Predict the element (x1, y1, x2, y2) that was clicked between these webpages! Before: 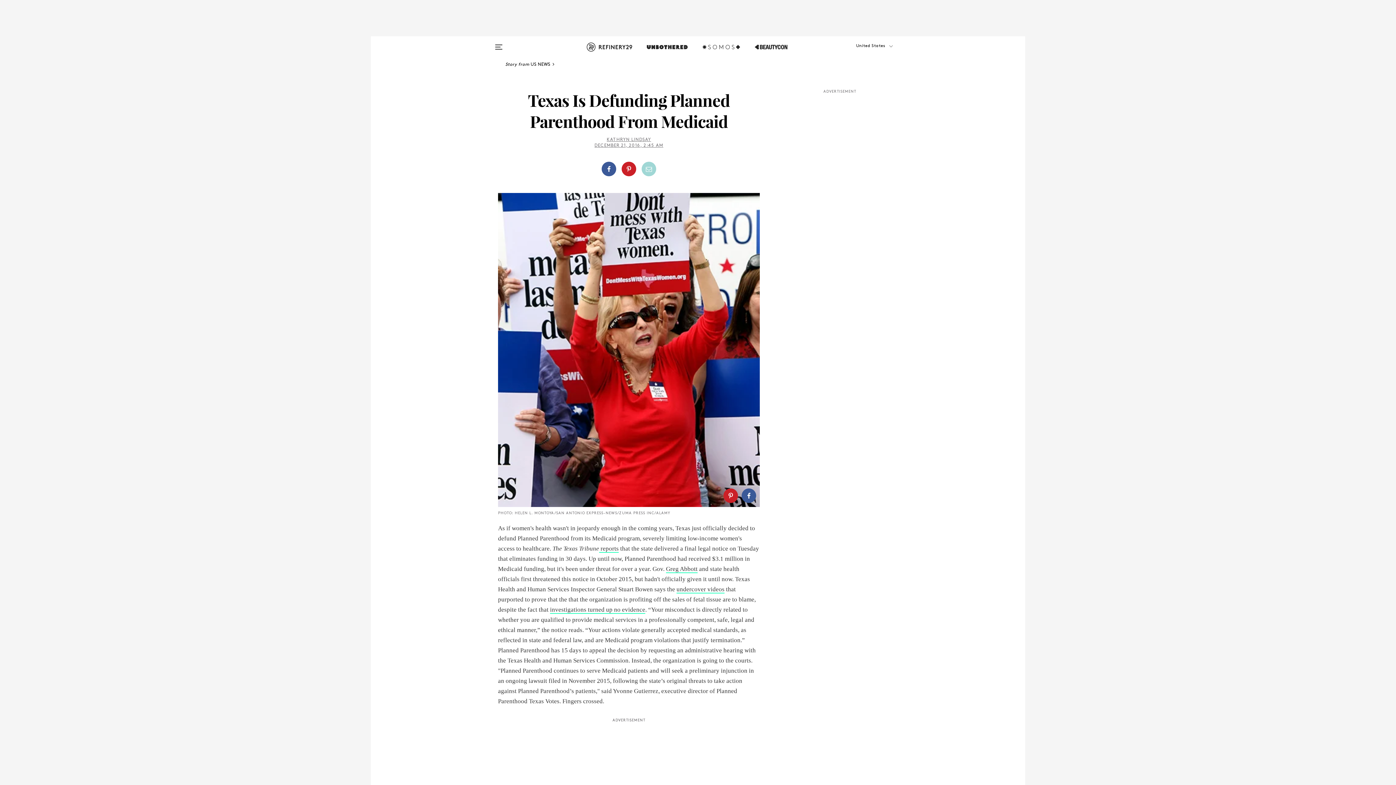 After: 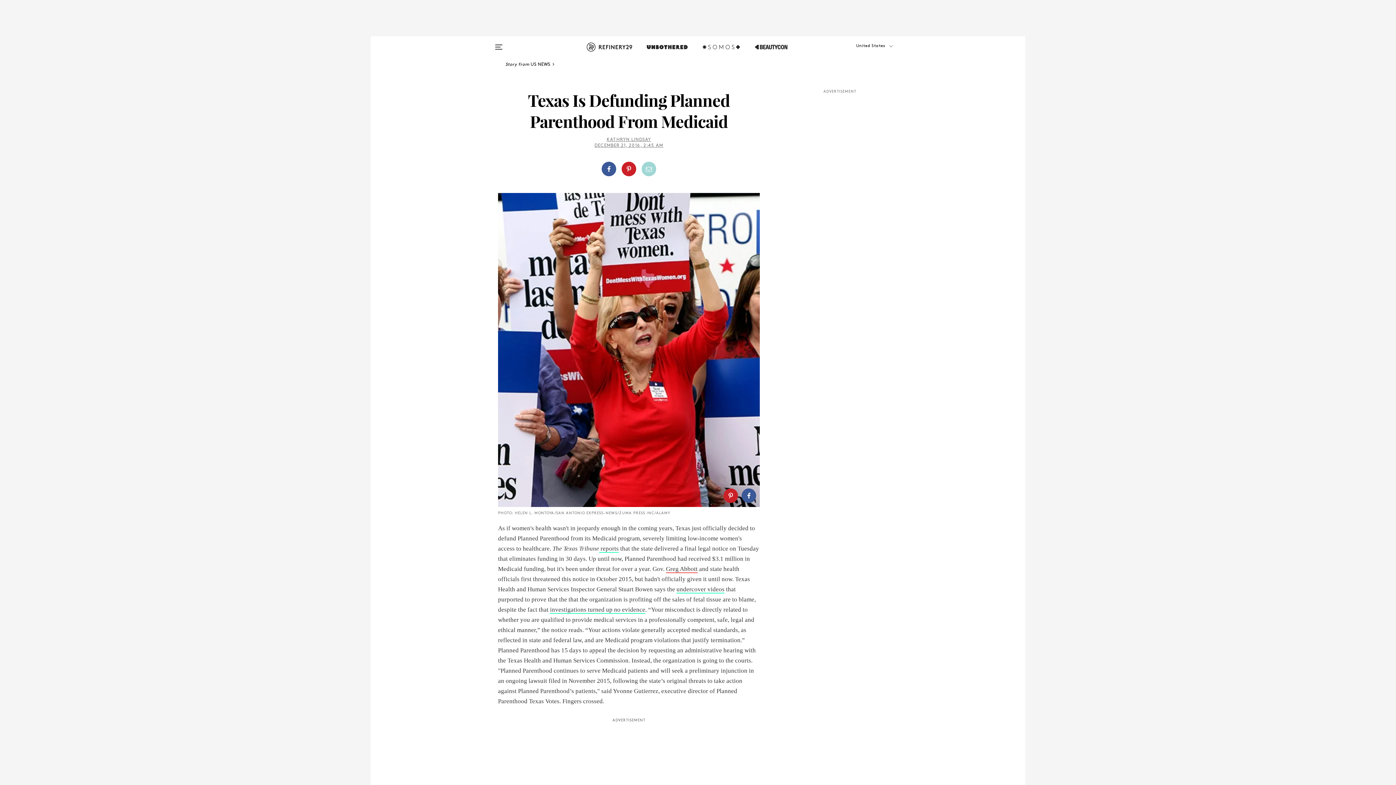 Action: label: Greg Abbott bbox: (666, 565, 697, 573)